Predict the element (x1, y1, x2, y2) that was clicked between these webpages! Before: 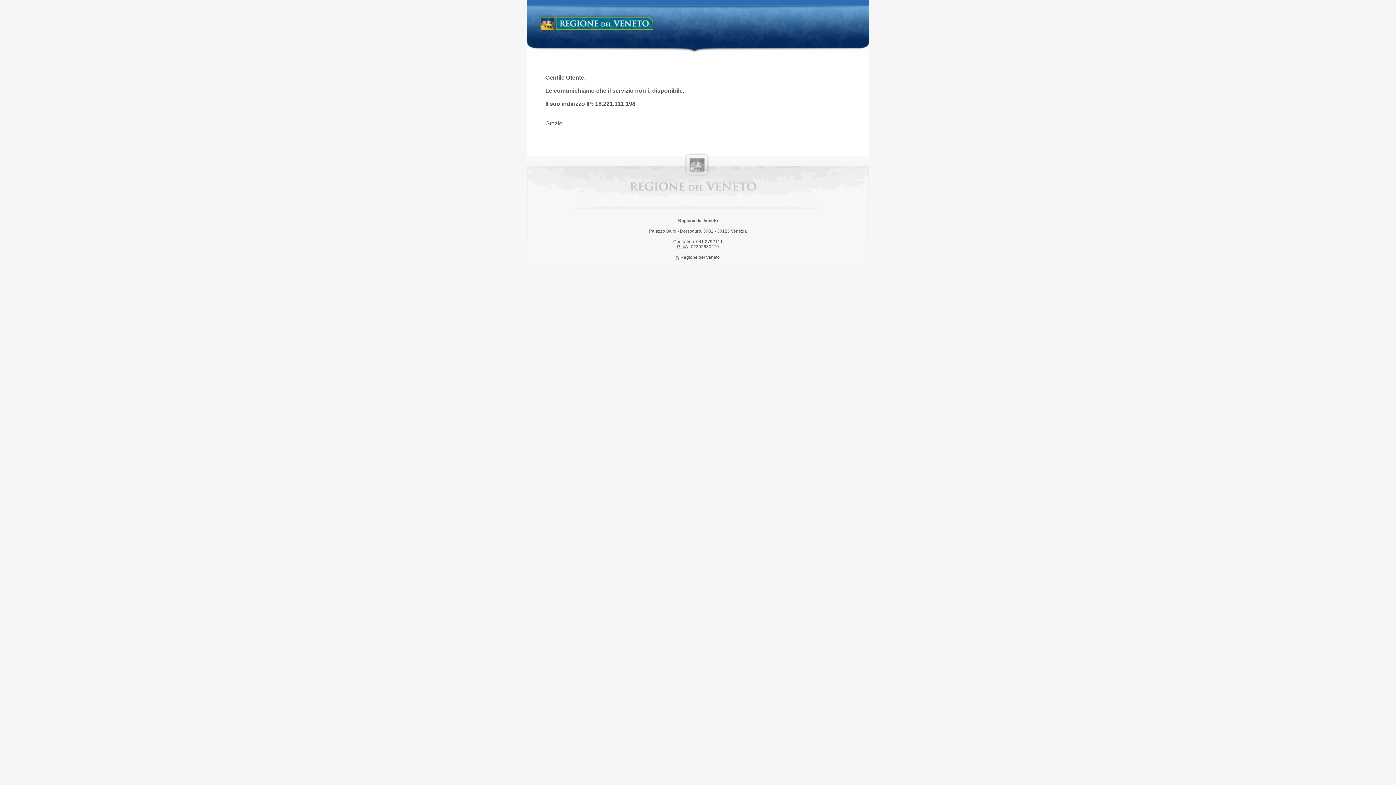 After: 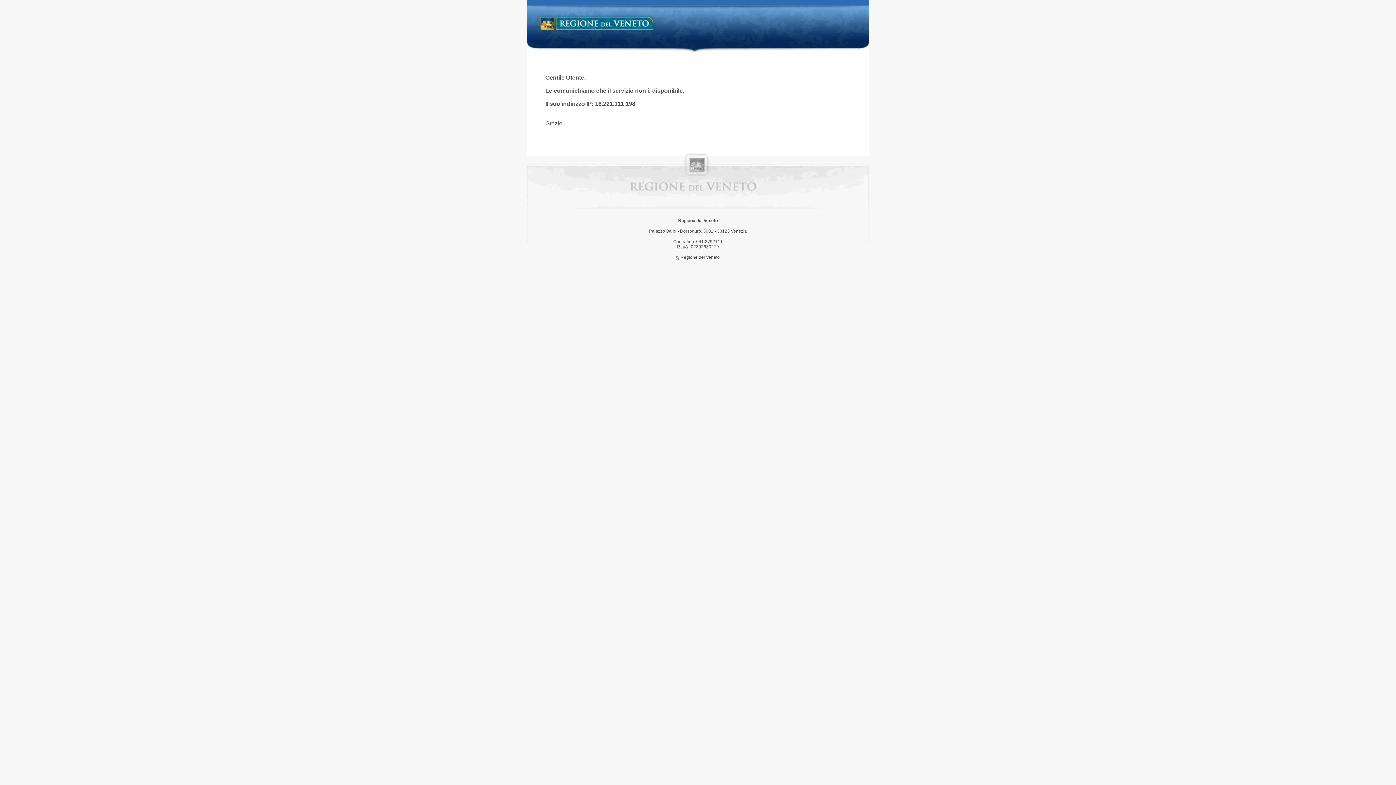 Action: label: Regione del Veneto bbox: (538, 14, 658, 34)